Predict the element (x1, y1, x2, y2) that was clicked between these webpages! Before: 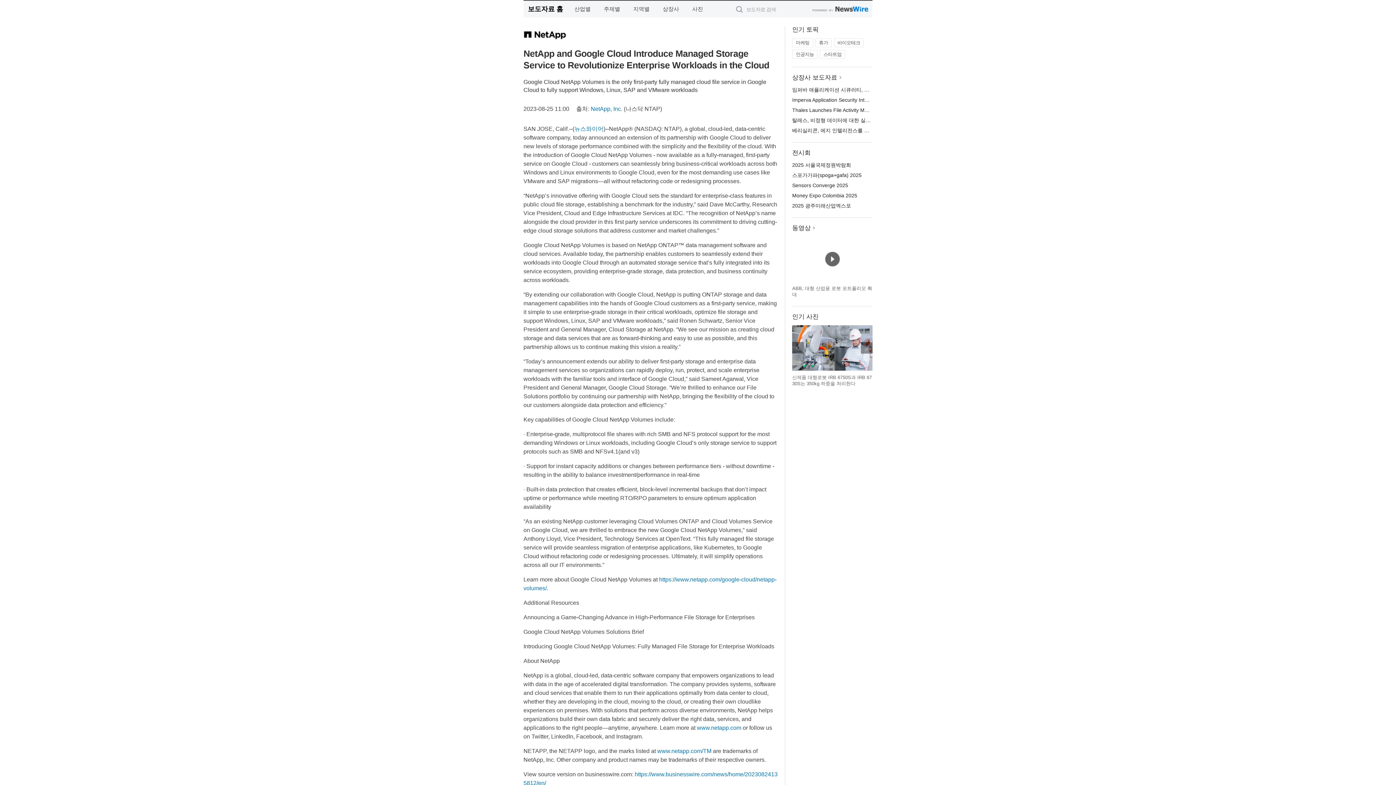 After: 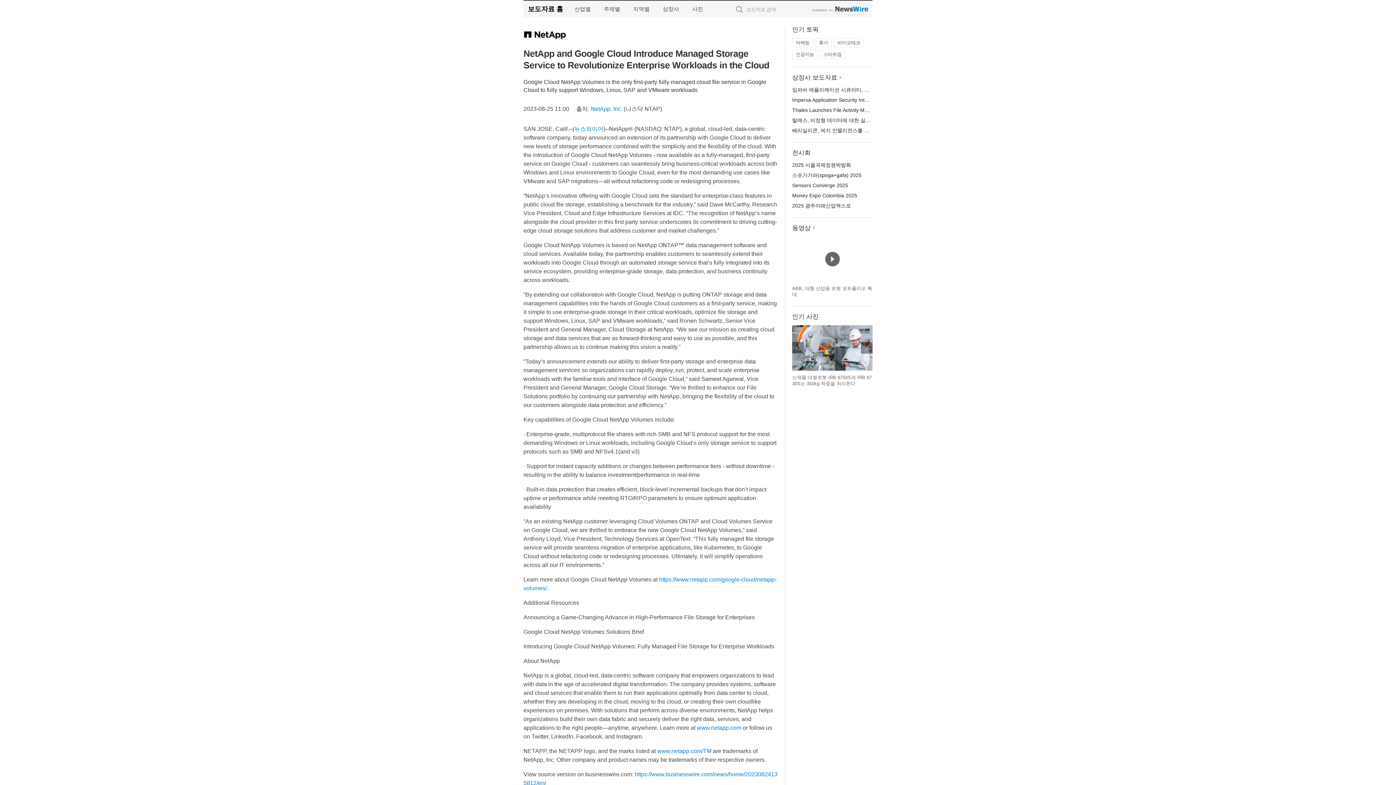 Action: bbox: (523, 29, 567, 34)